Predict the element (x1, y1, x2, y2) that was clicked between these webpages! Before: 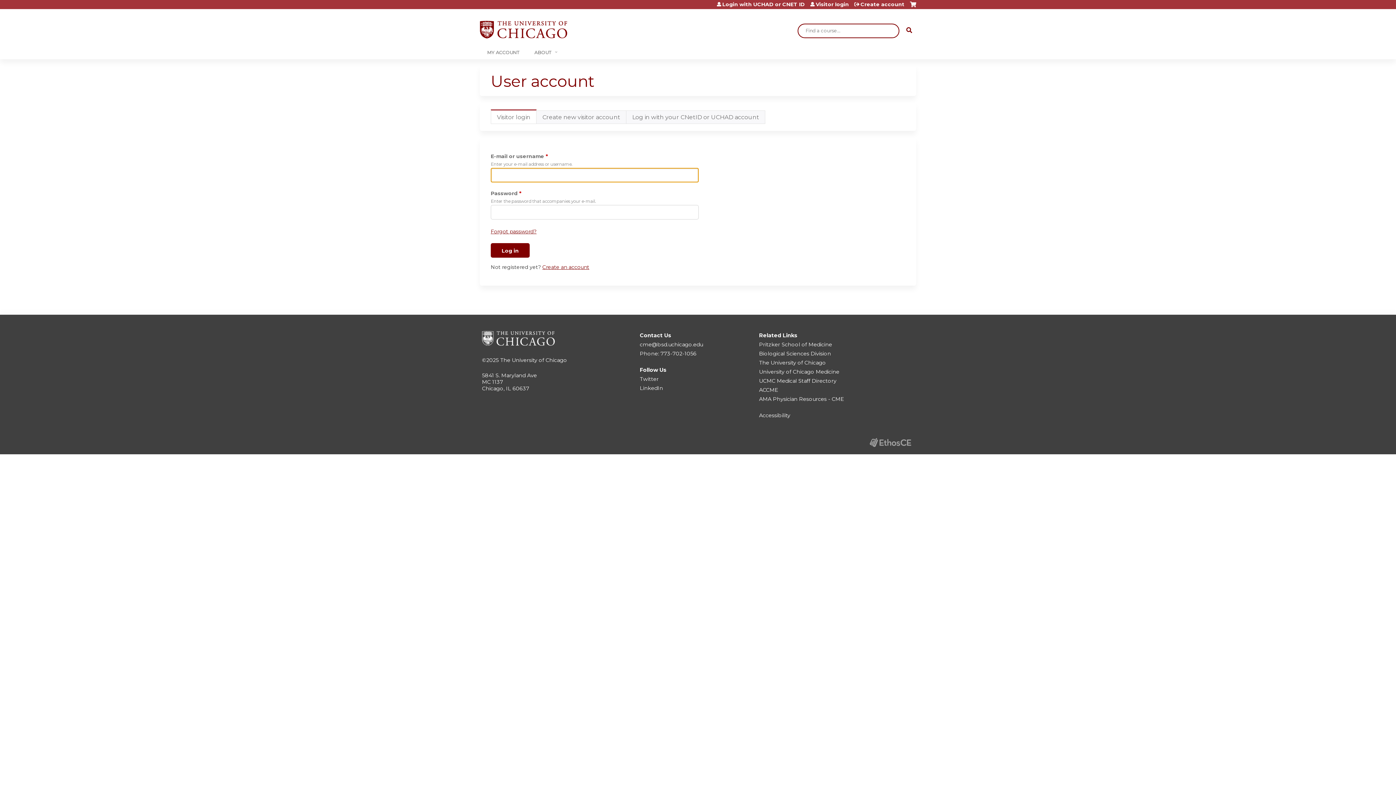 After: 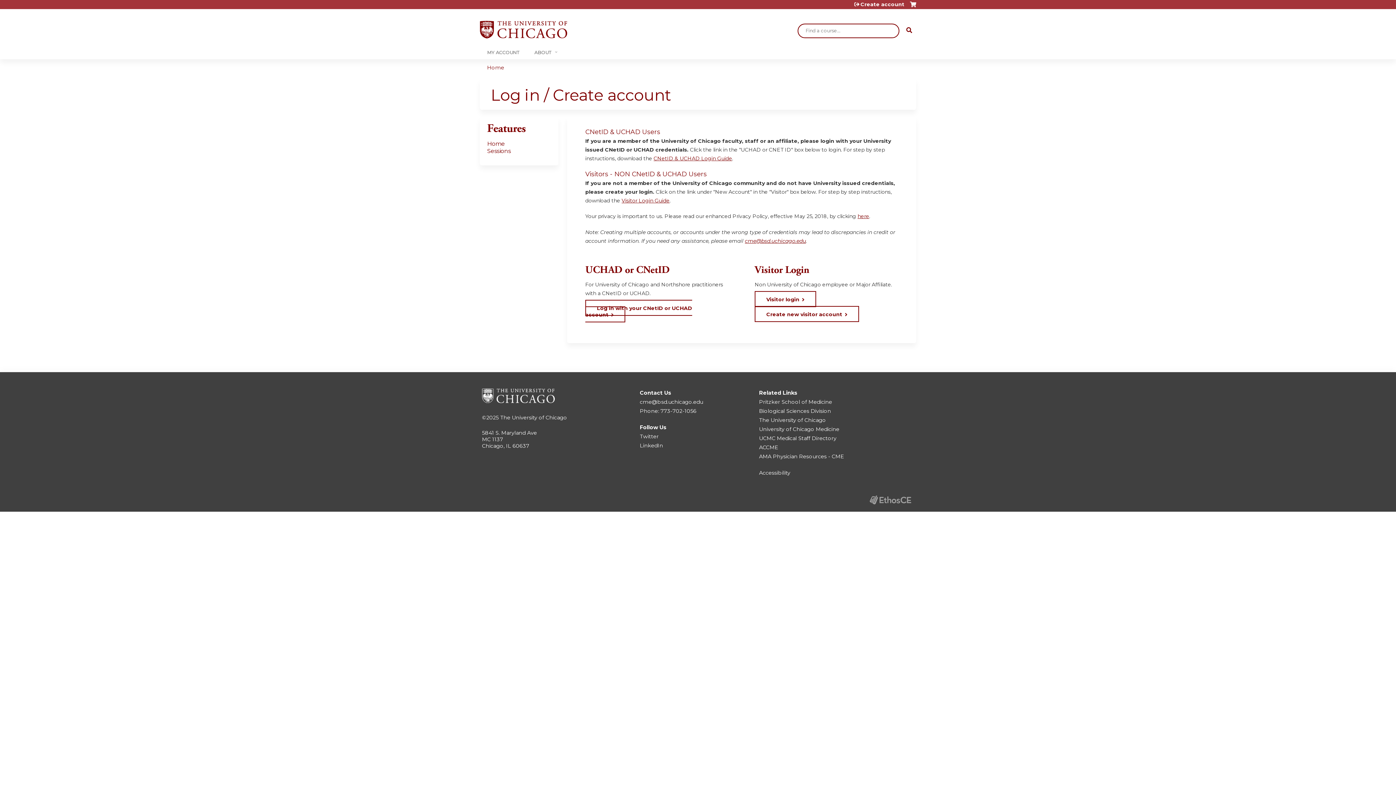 Action: label: Cart bbox: (910, 1, 916, 12)